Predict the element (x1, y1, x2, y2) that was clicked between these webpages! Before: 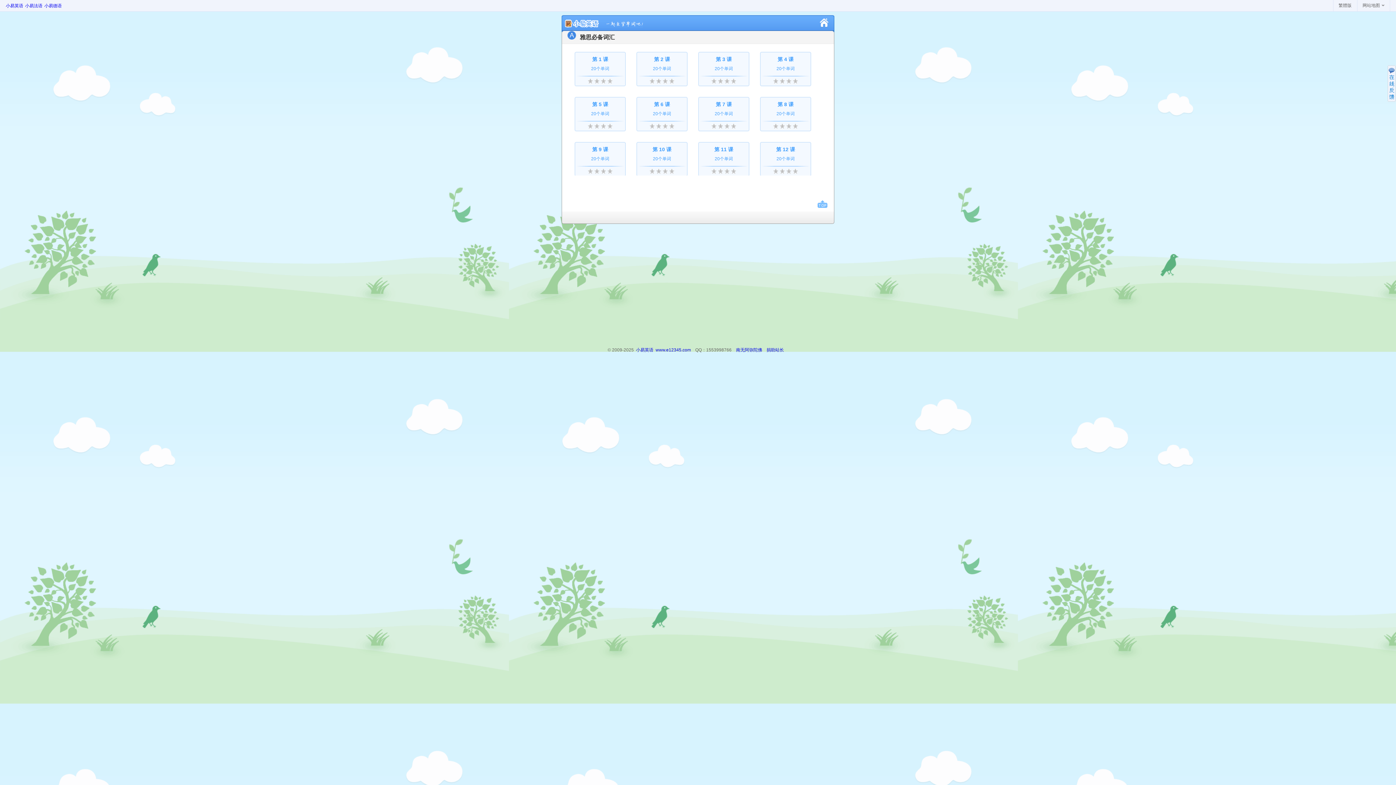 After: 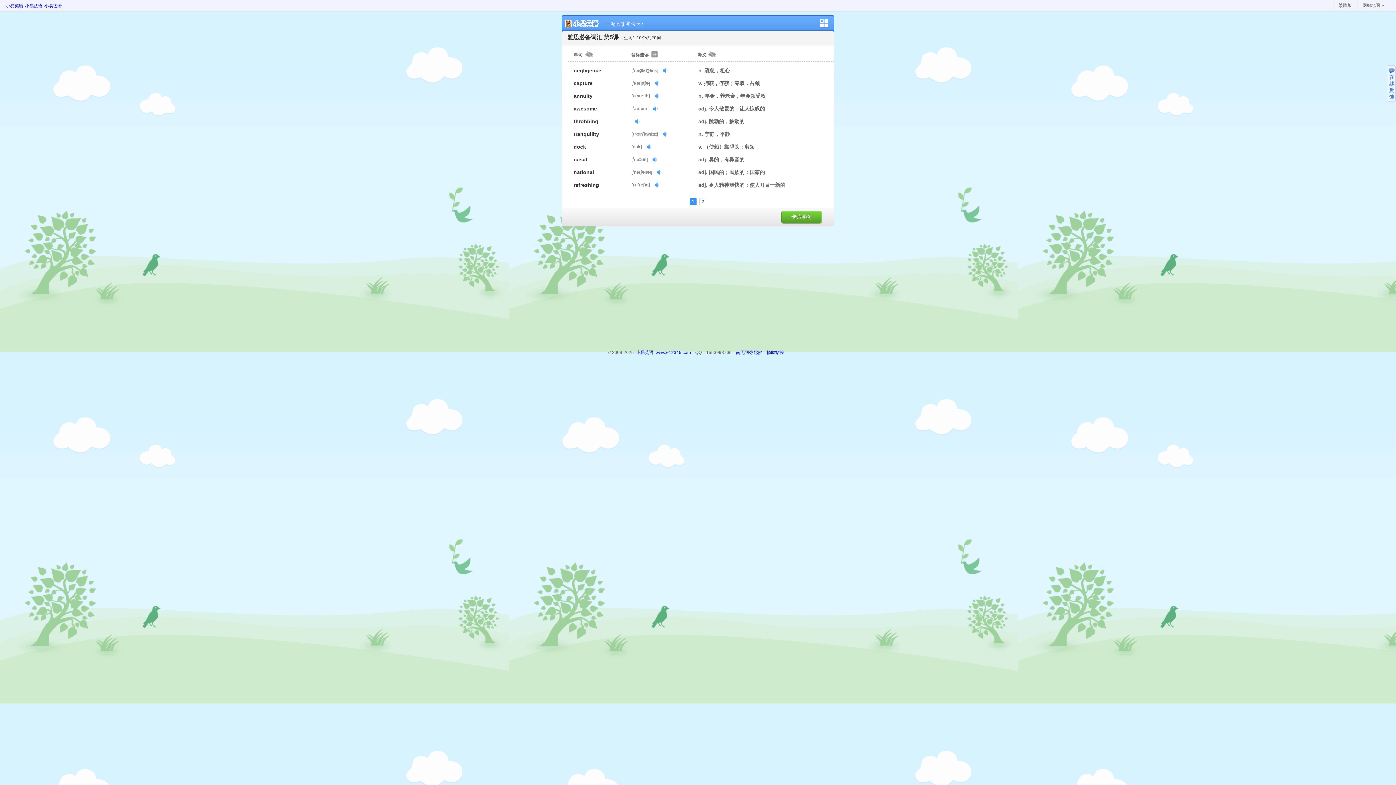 Action: bbox: (594, 123, 599, 128)